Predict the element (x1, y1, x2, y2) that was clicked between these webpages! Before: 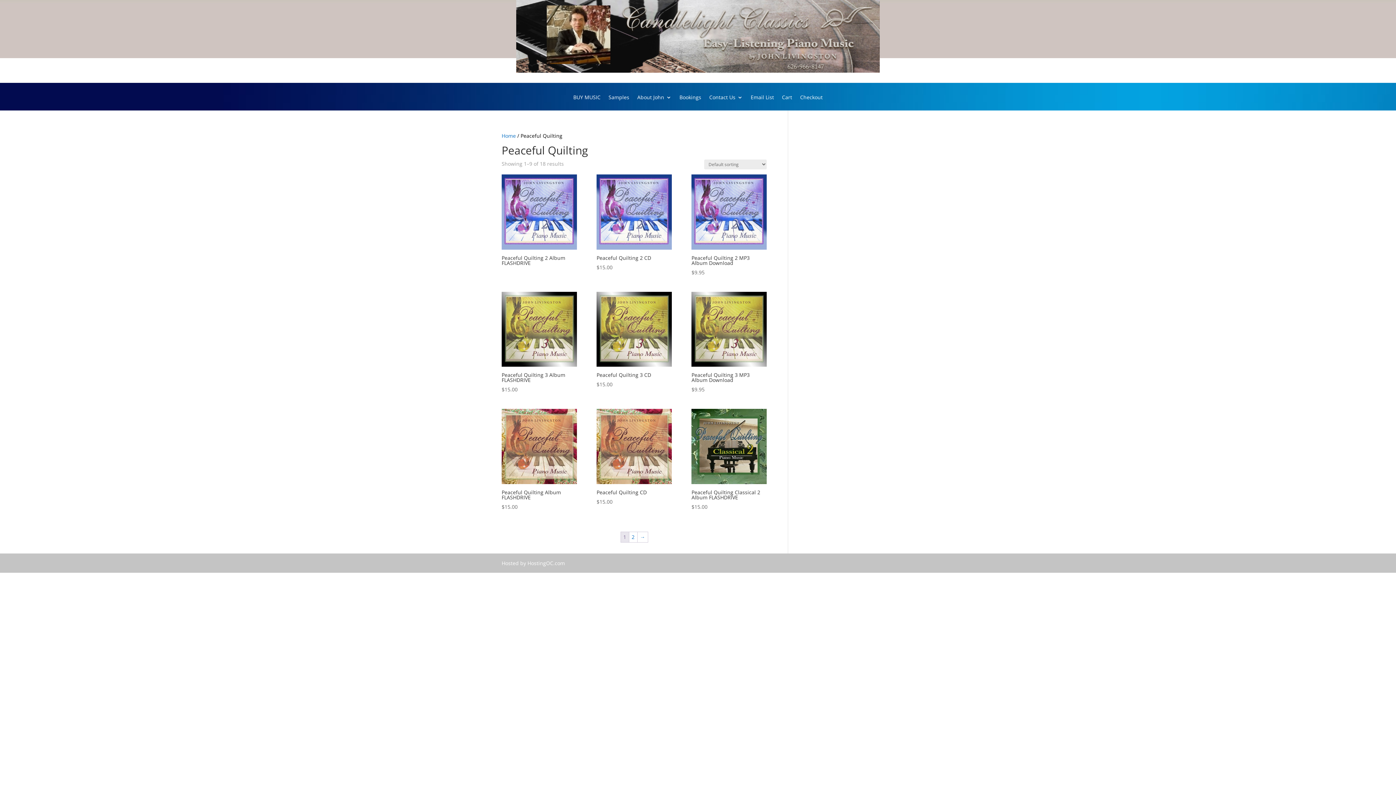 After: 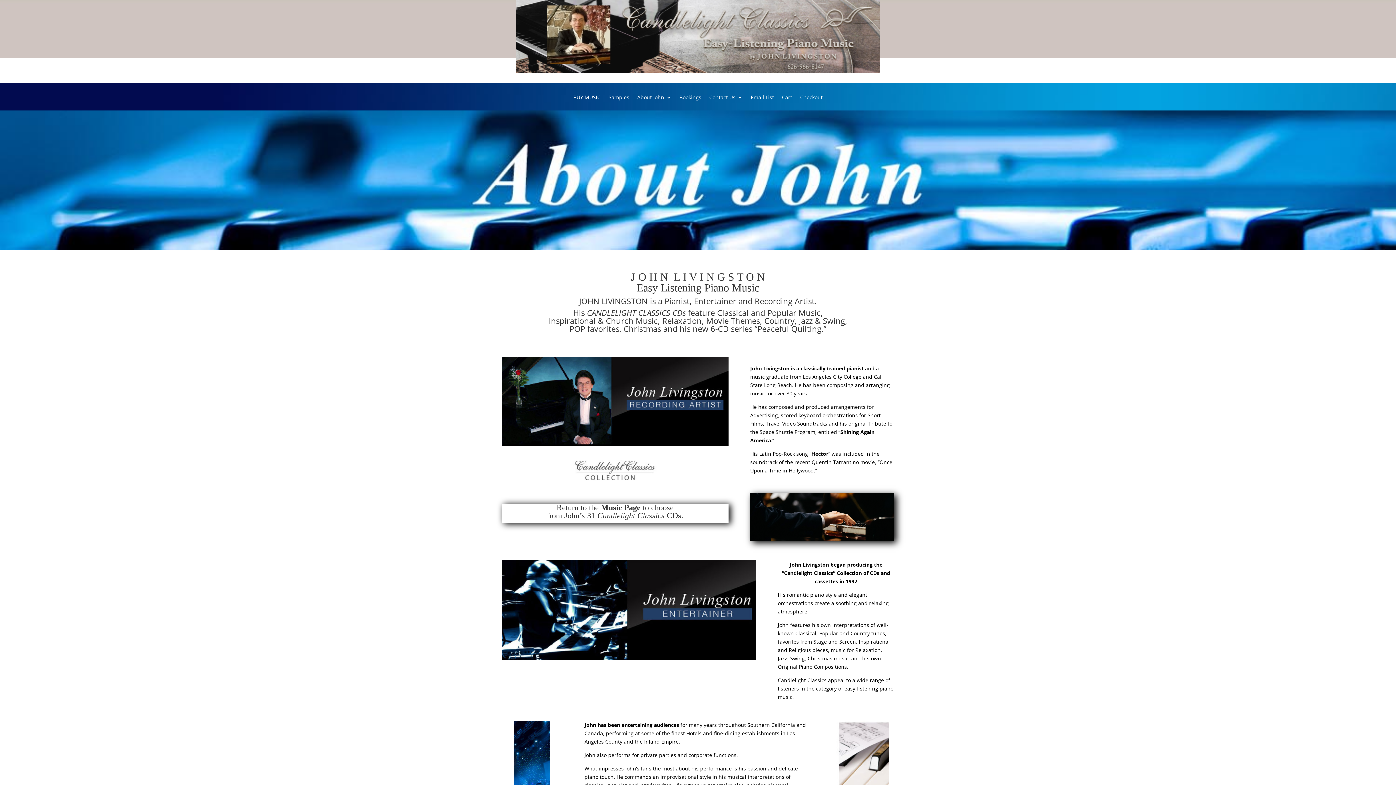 Action: bbox: (637, 94, 671, 110) label: About John